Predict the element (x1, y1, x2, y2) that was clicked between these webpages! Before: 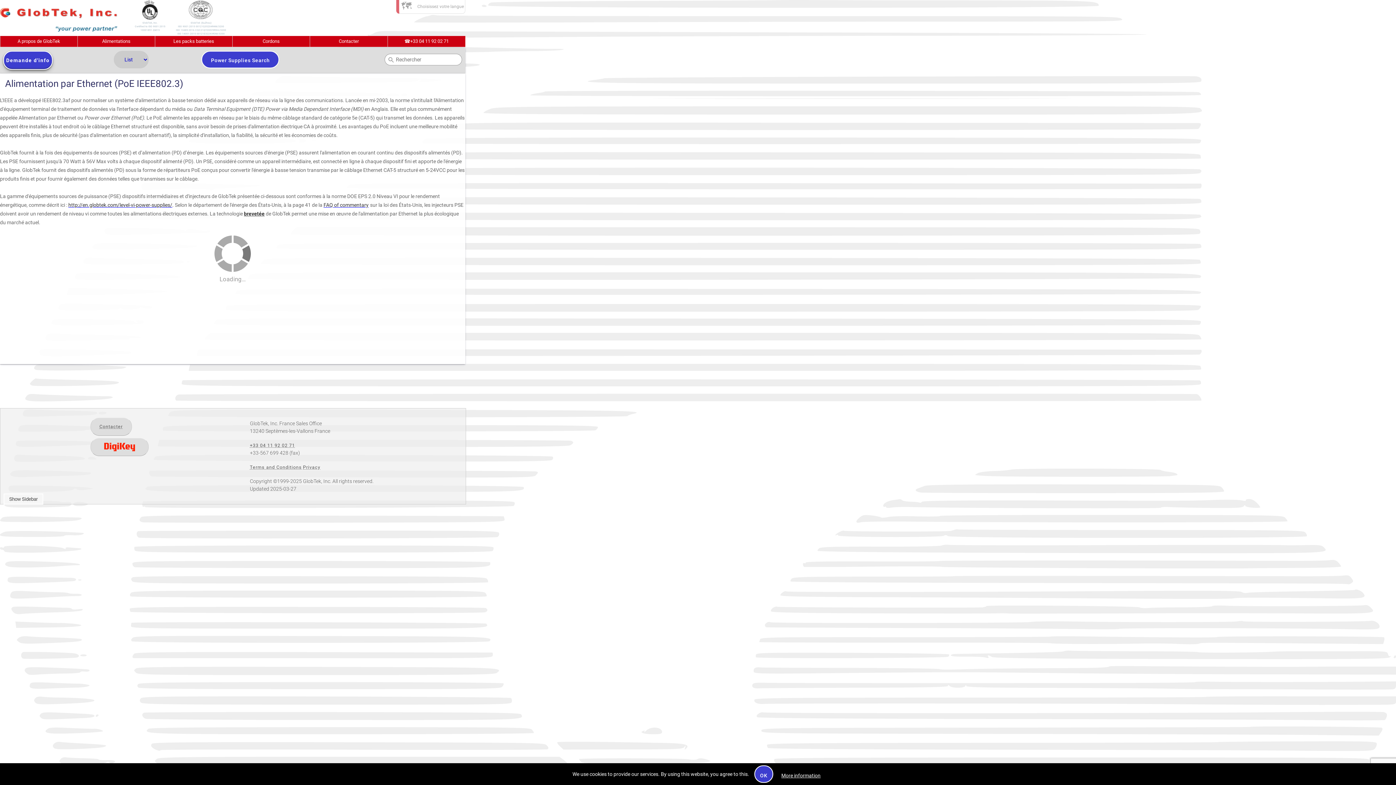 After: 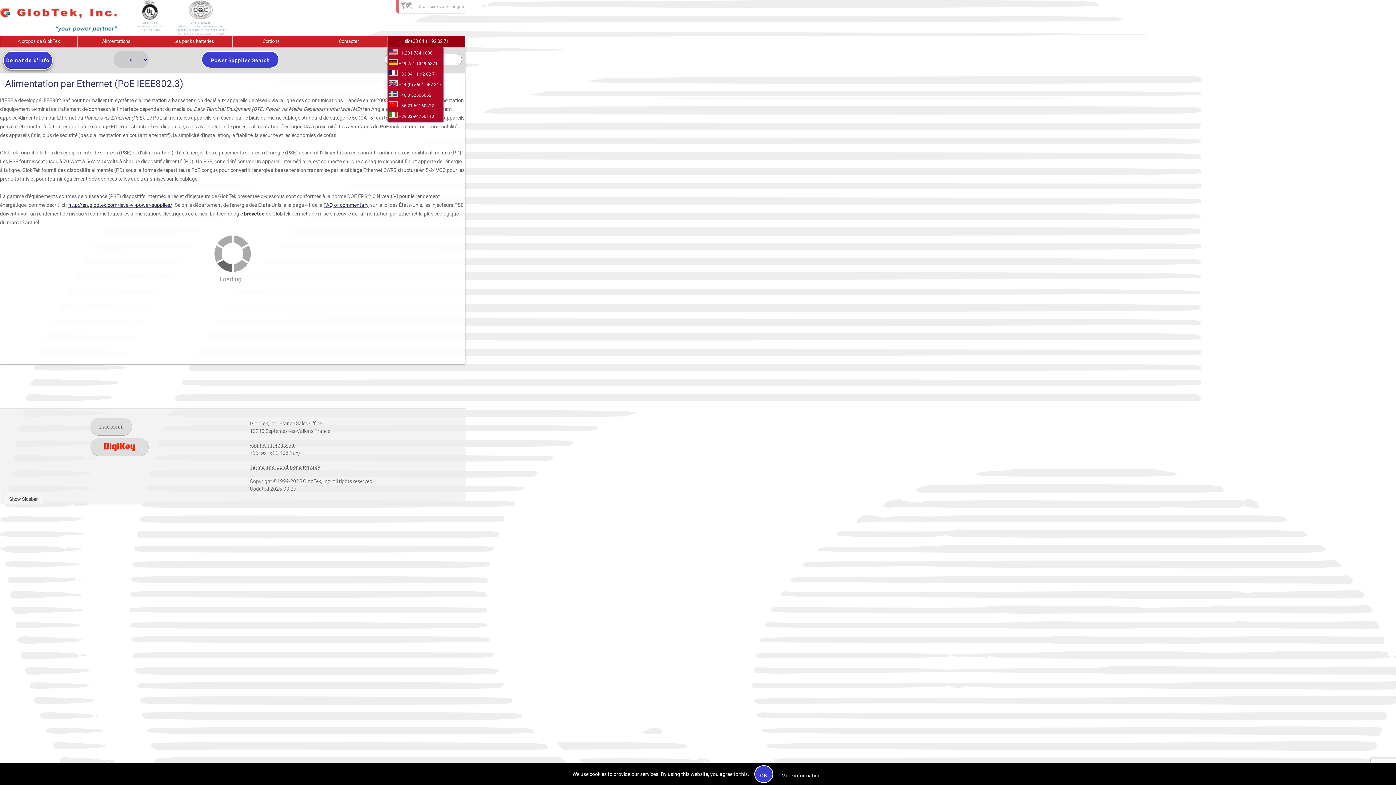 Action: label: ☎+33 04 11 92 02 71 bbox: (389, 37, 464, 44)